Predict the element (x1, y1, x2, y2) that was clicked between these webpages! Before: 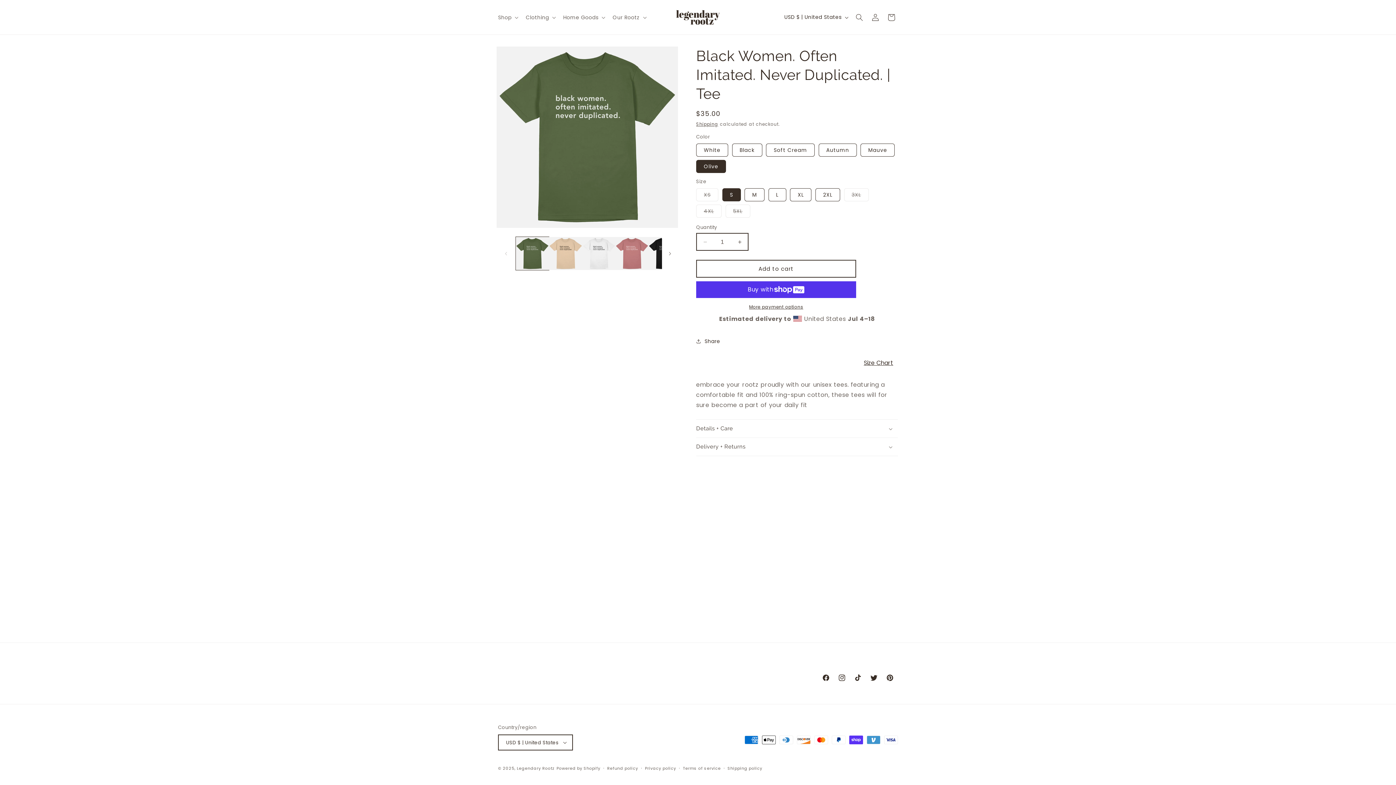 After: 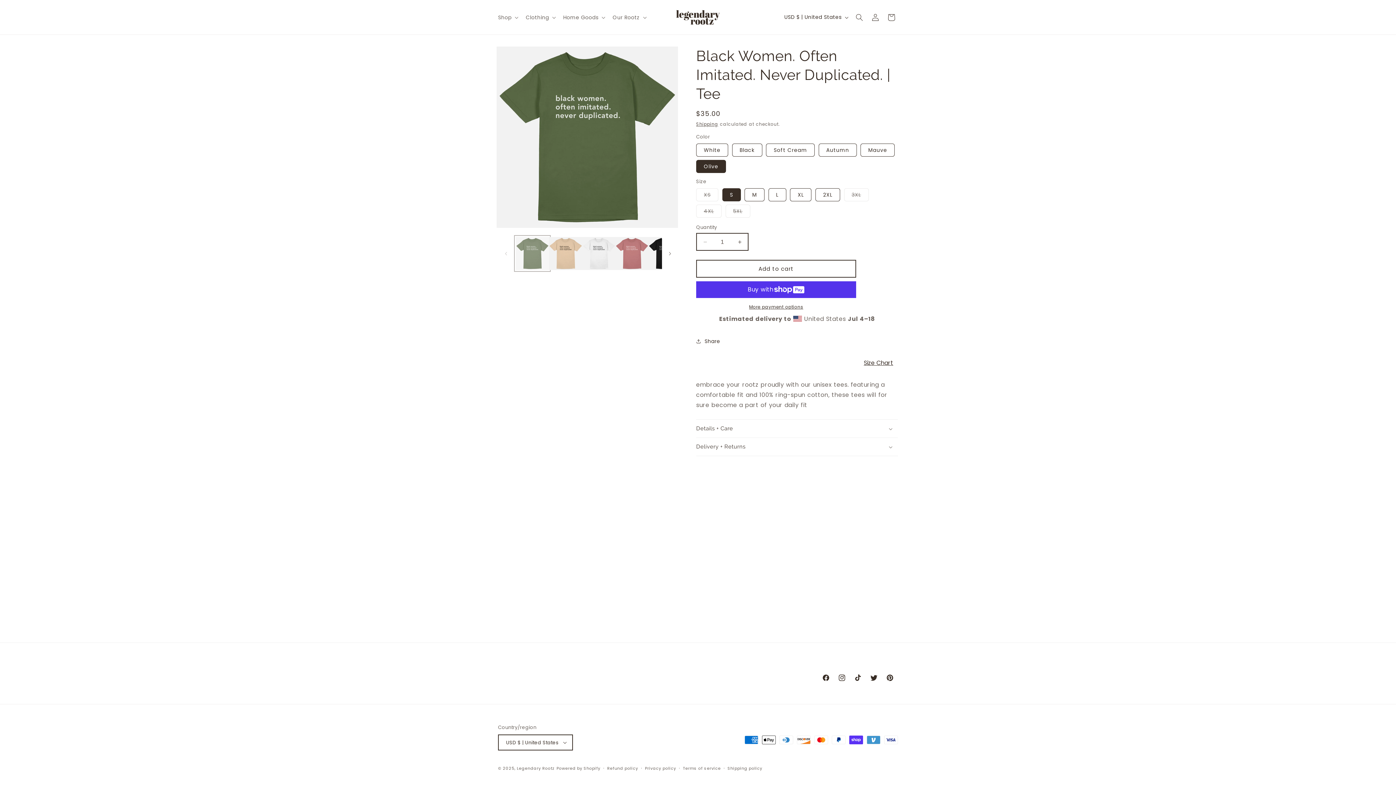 Action: bbox: (516, 237, 549, 270) label: Load image 1 in gallery view